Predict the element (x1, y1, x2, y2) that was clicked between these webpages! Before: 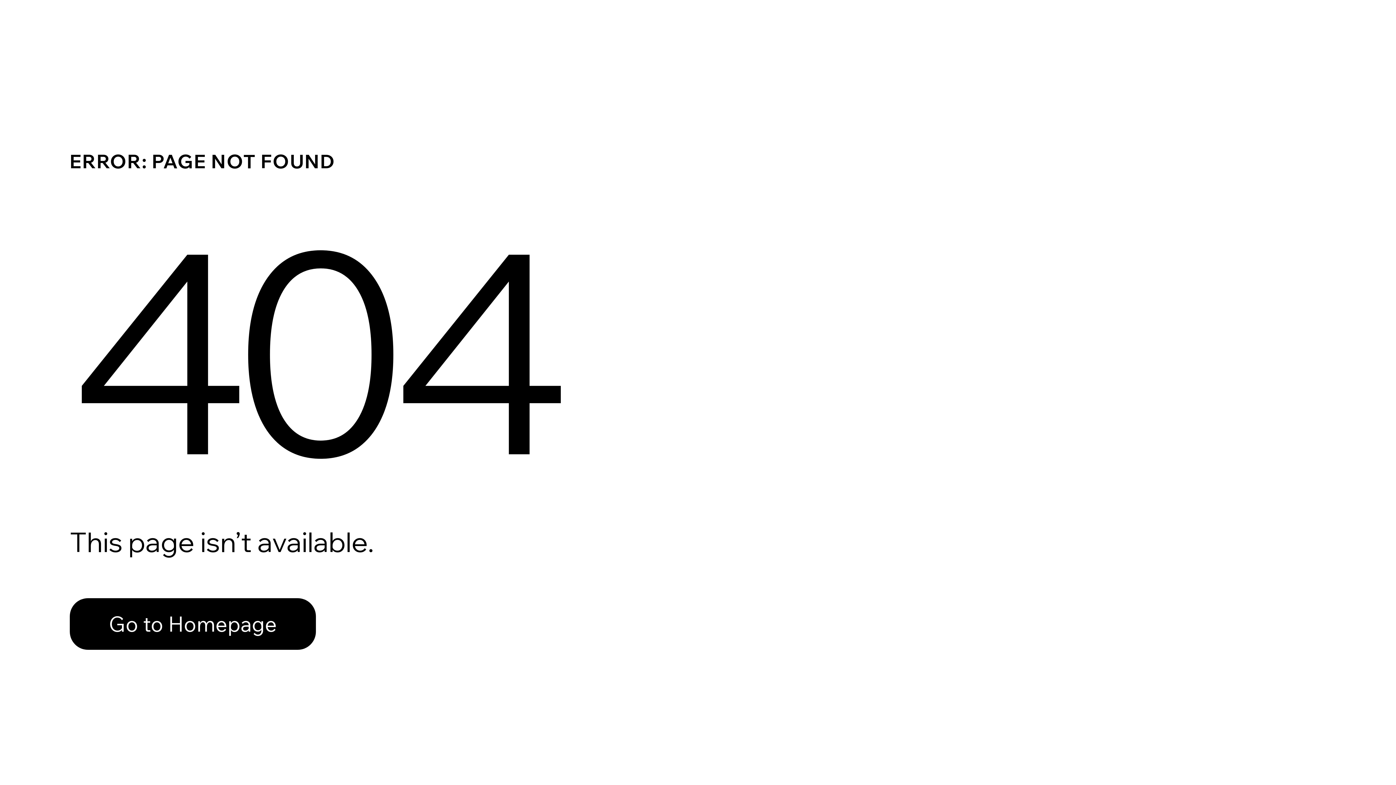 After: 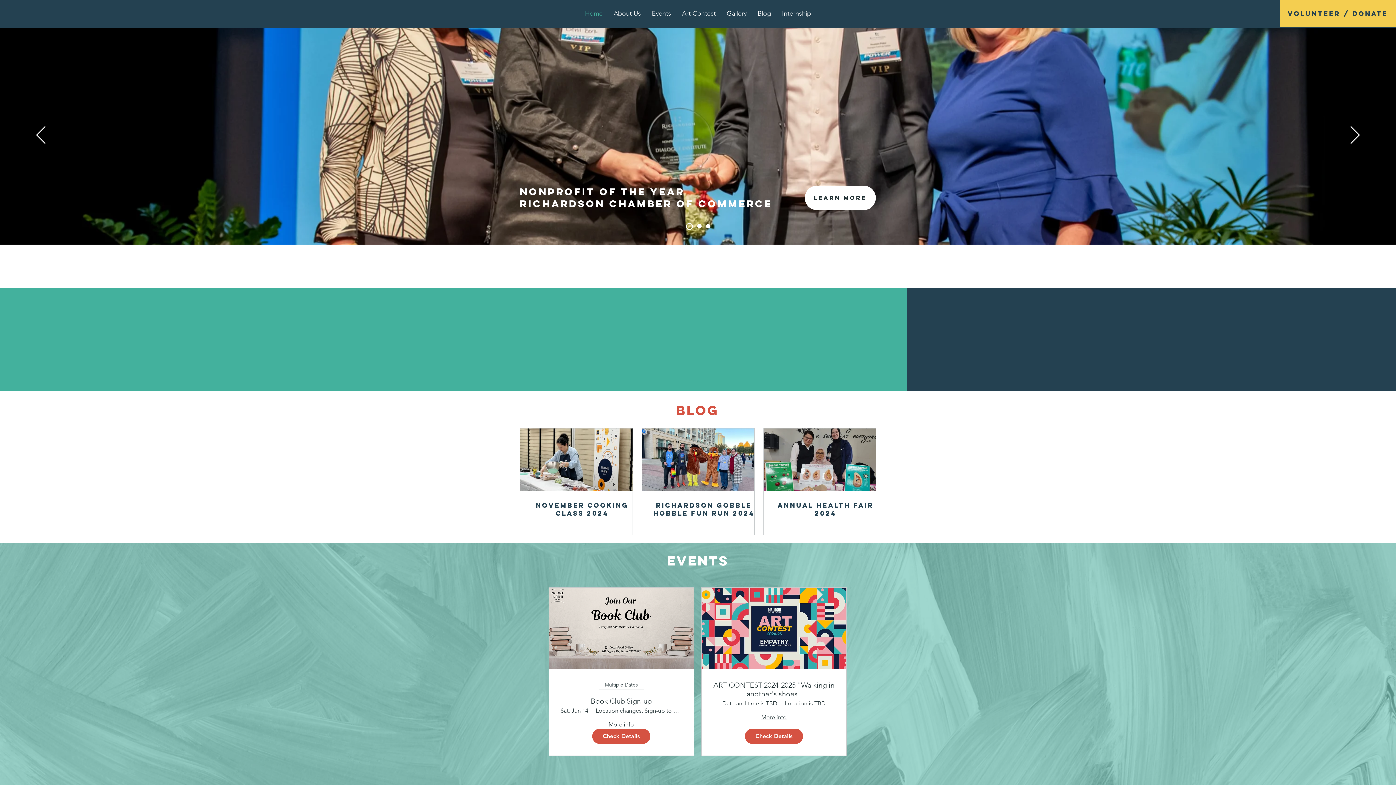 Action: bbox: (69, 582, 768, 659) label: Go to Homepage